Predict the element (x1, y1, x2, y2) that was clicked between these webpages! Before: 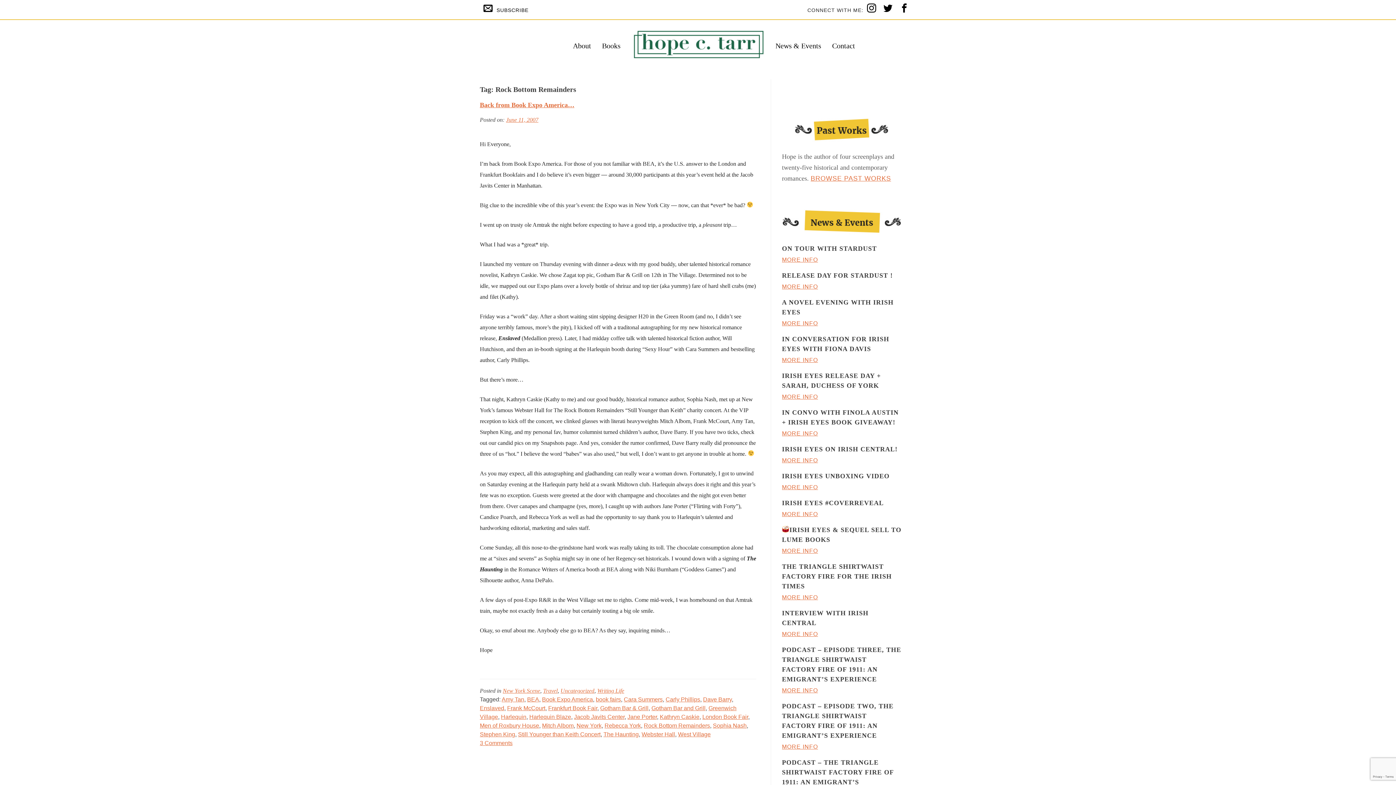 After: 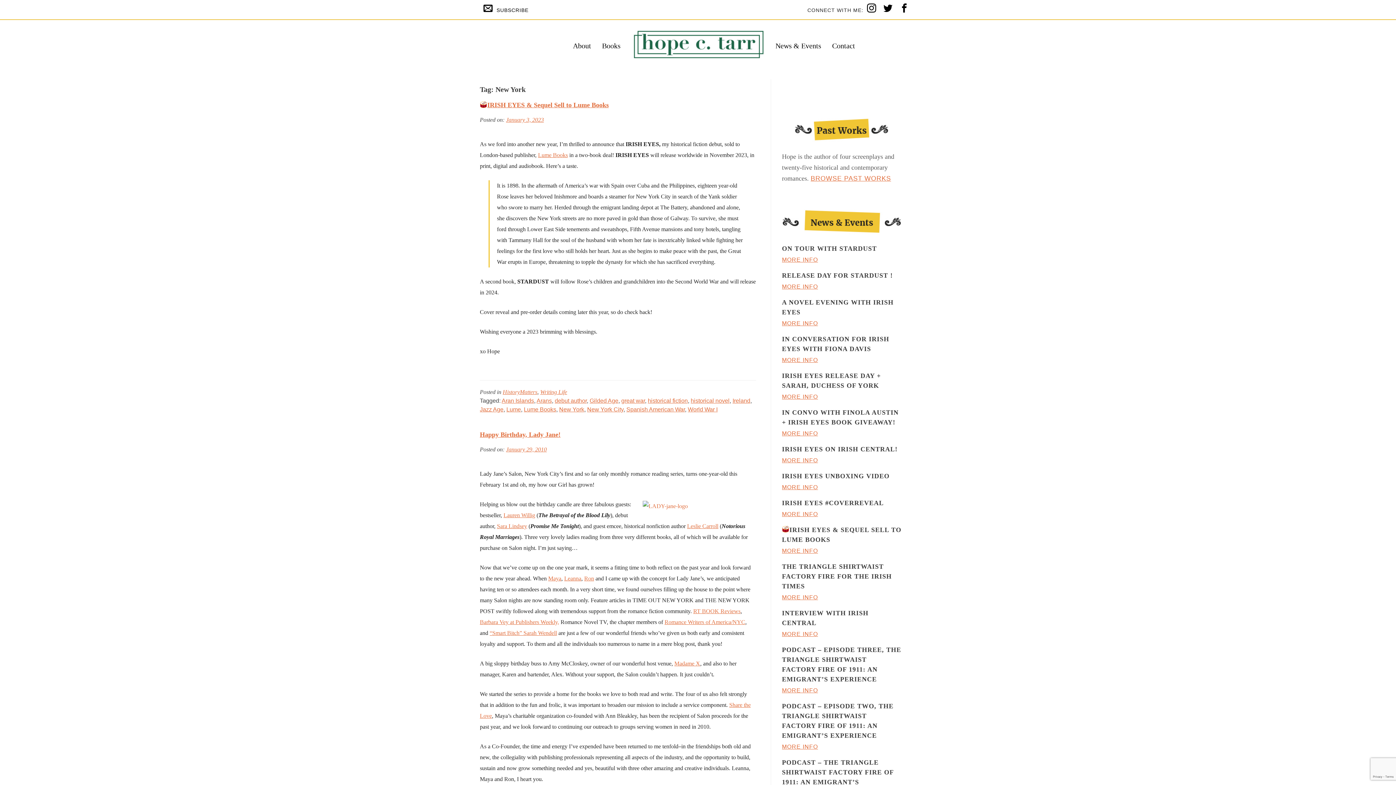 Action: bbox: (576, 722, 601, 729) label: New York